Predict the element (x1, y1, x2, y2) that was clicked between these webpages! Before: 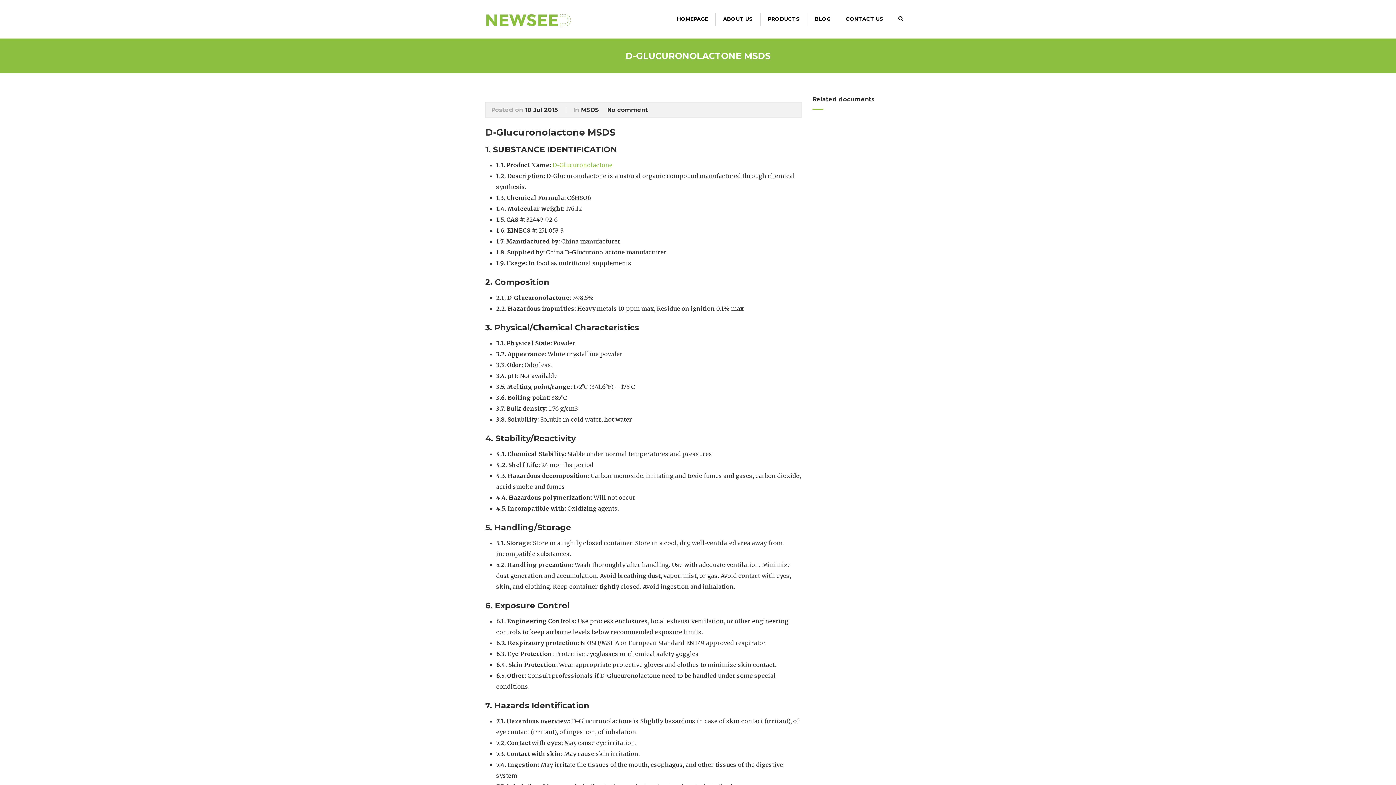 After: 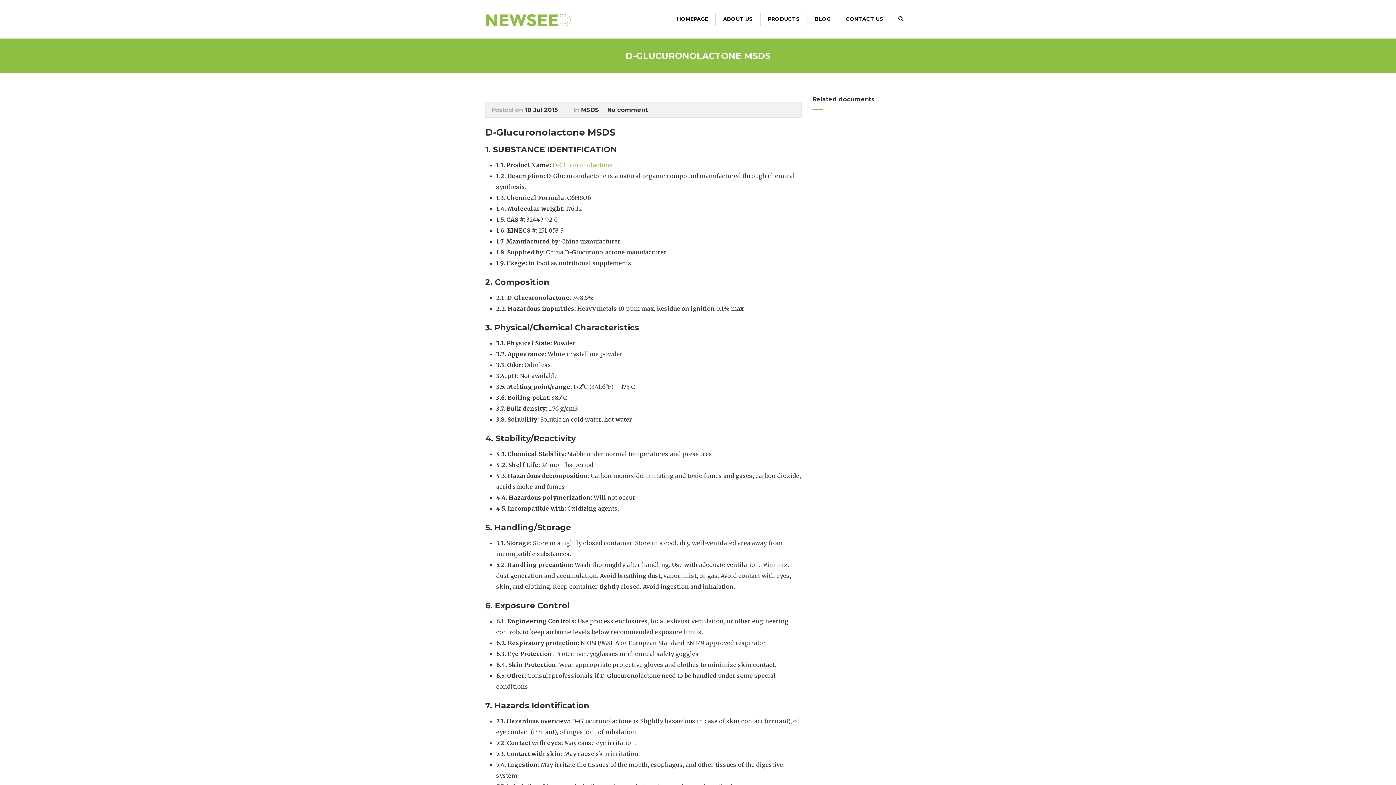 Action: bbox: (551, 161, 612, 168) label:  D-Glucuronolactone